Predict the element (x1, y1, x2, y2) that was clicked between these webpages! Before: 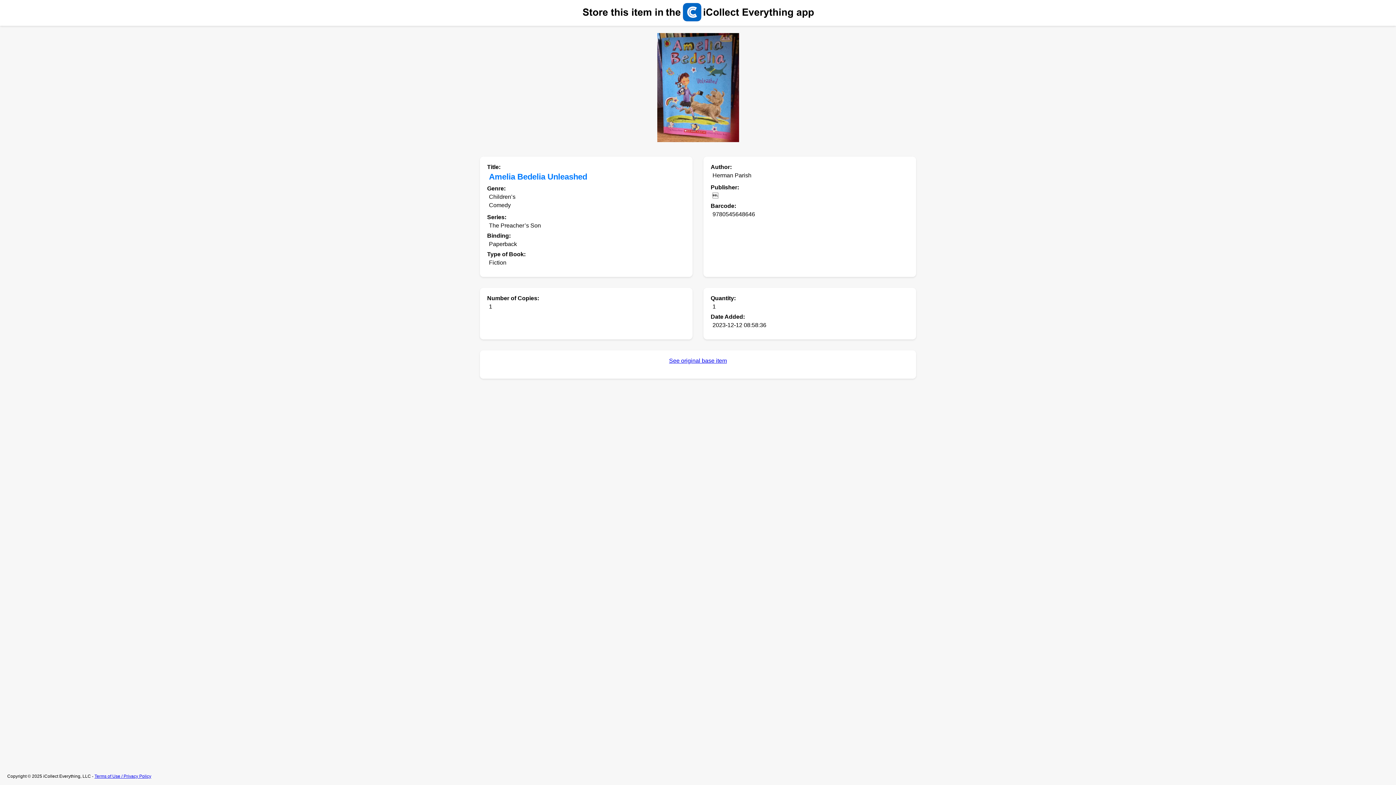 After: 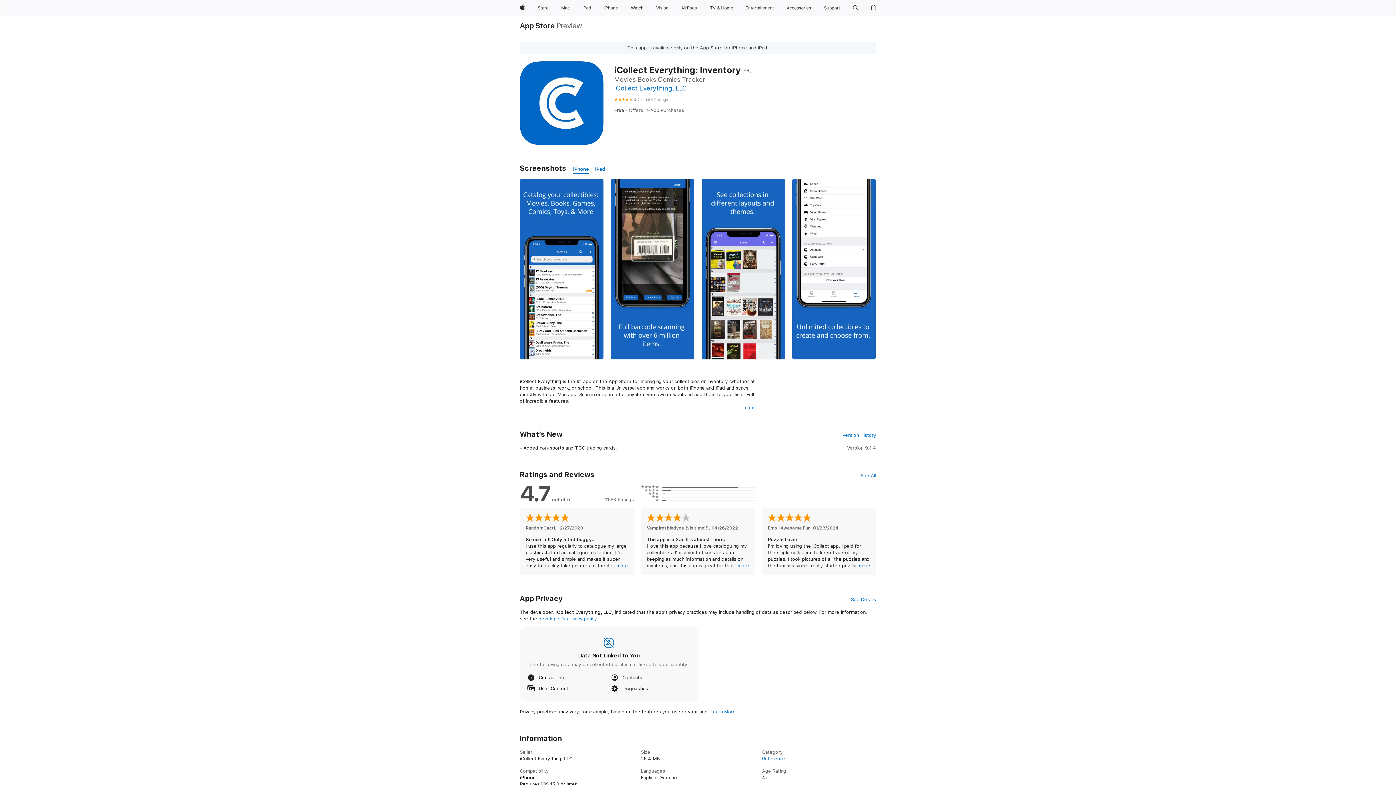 Action: bbox: (577, 1, 818, 23)